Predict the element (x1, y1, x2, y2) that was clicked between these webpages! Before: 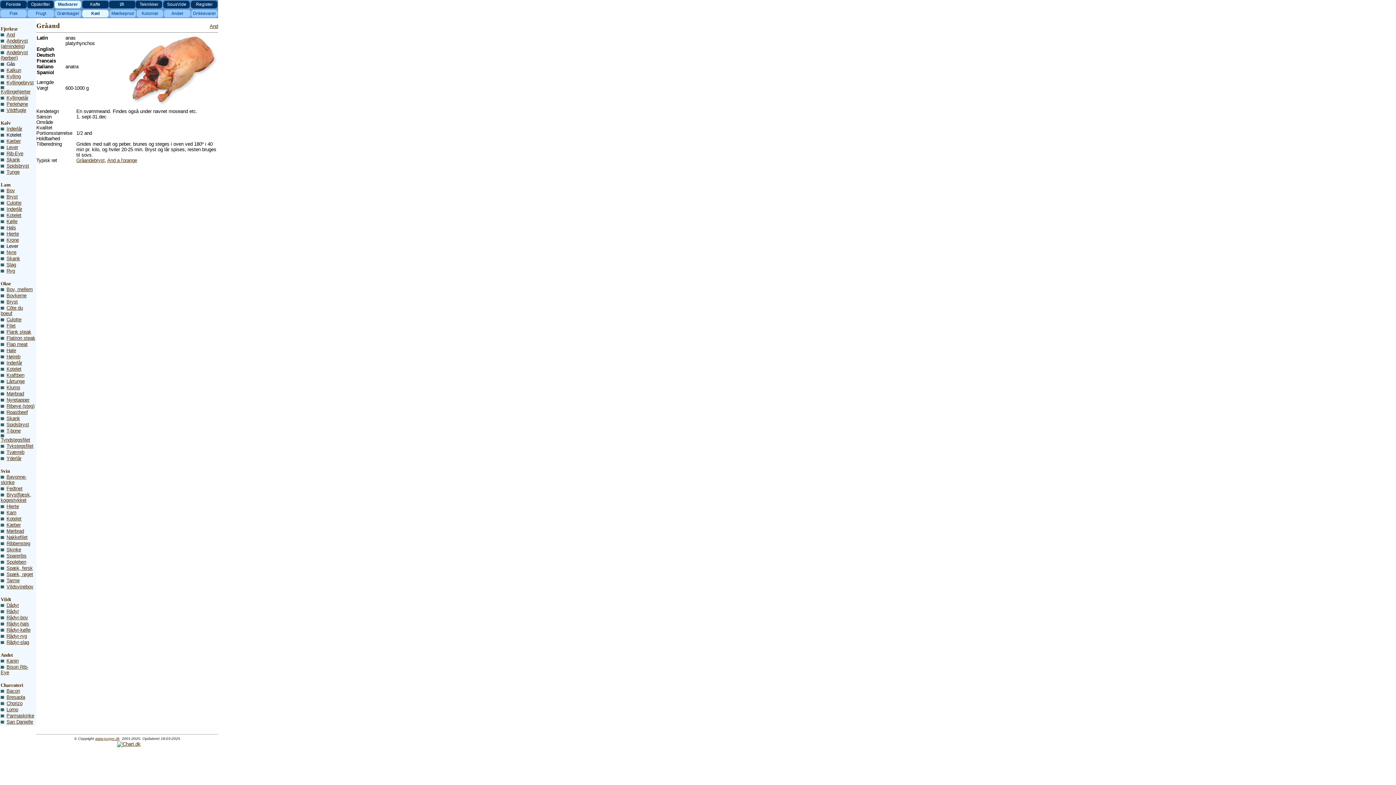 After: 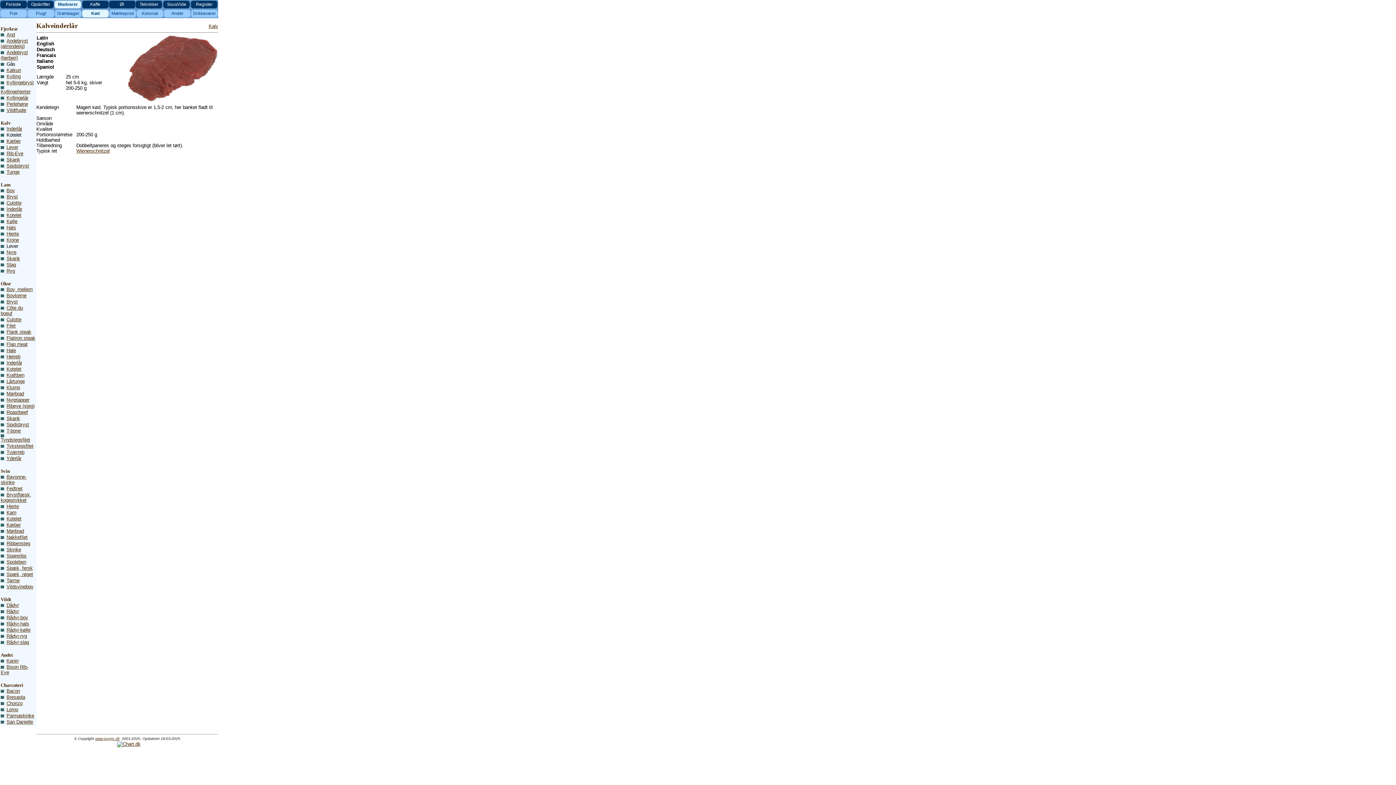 Action: bbox: (6, 126, 22, 131) label: Inderlår